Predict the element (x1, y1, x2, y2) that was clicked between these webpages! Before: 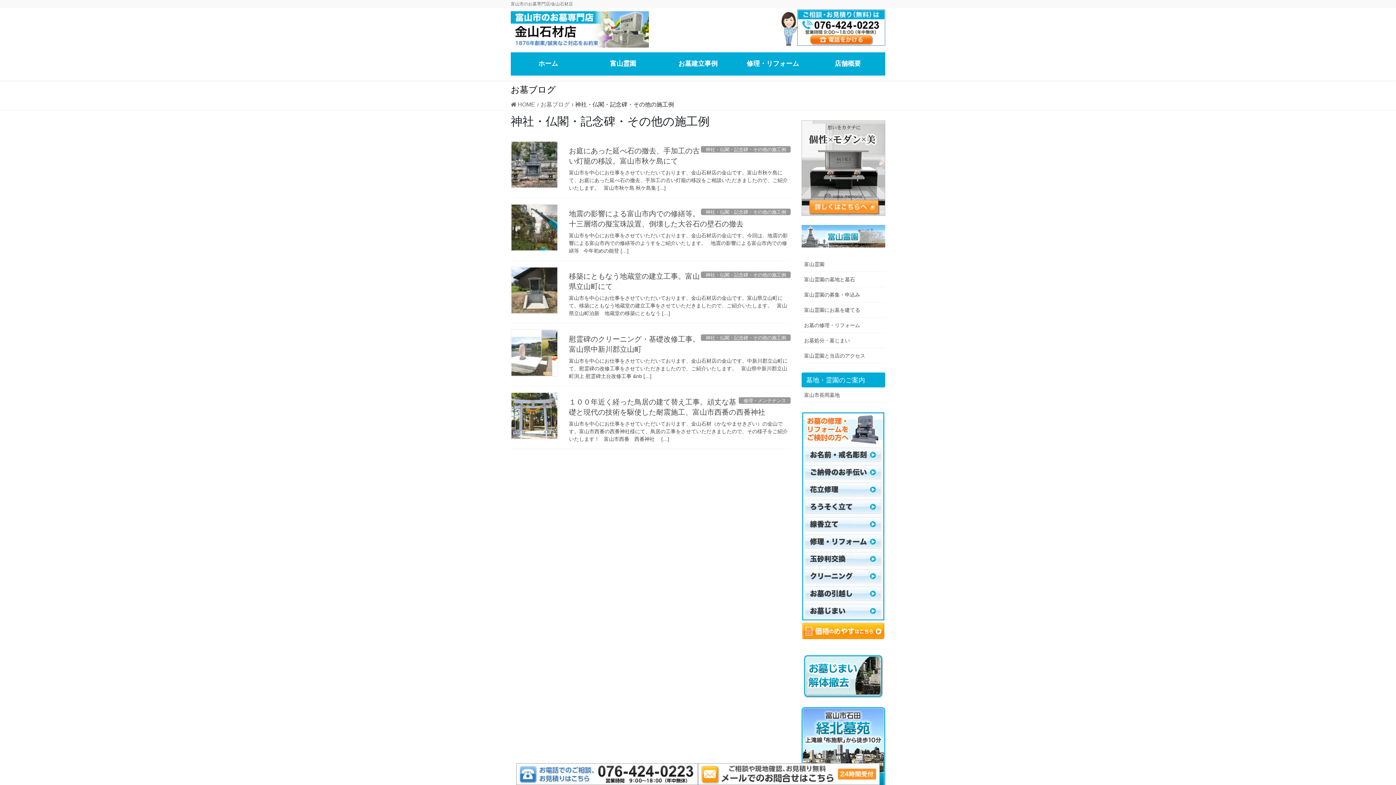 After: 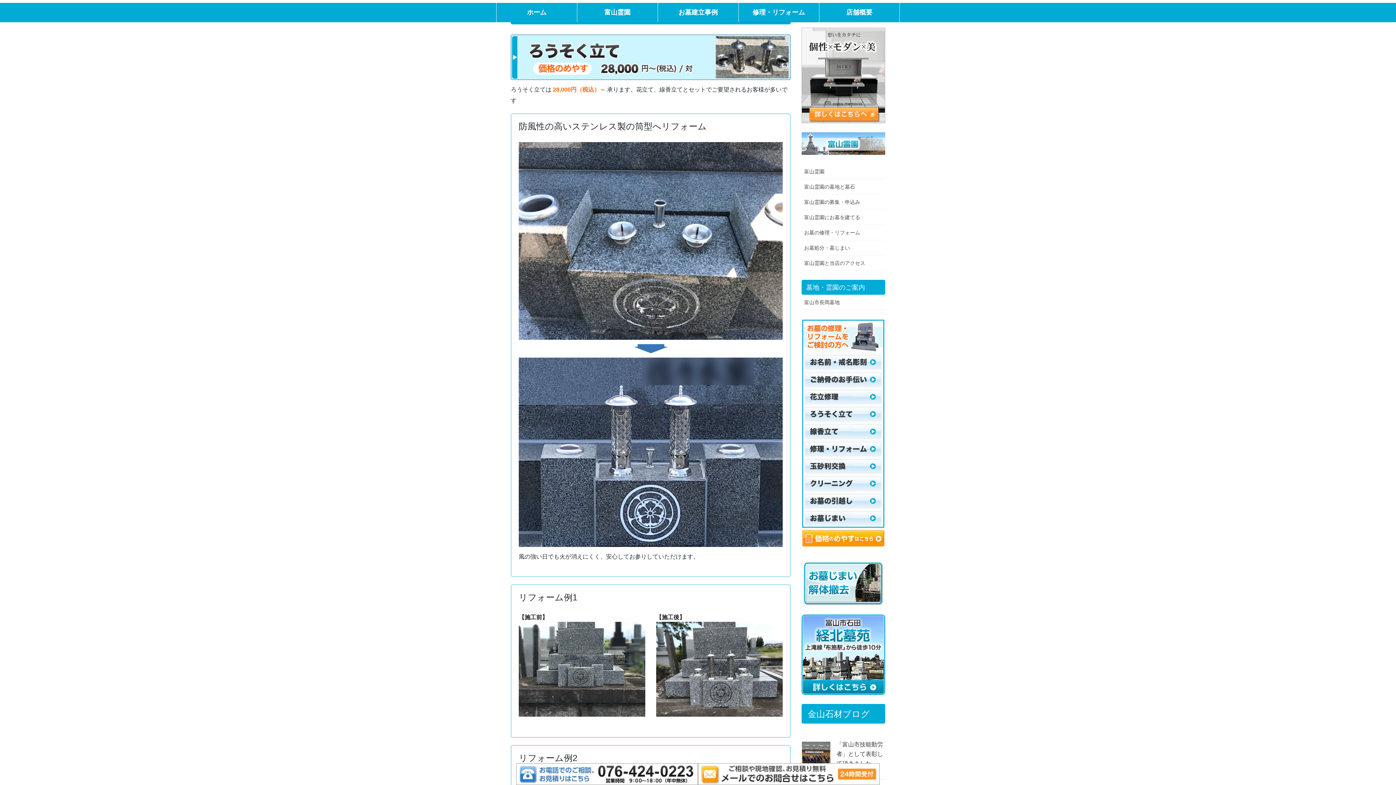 Action: bbox: (801, 503, 885, 509)